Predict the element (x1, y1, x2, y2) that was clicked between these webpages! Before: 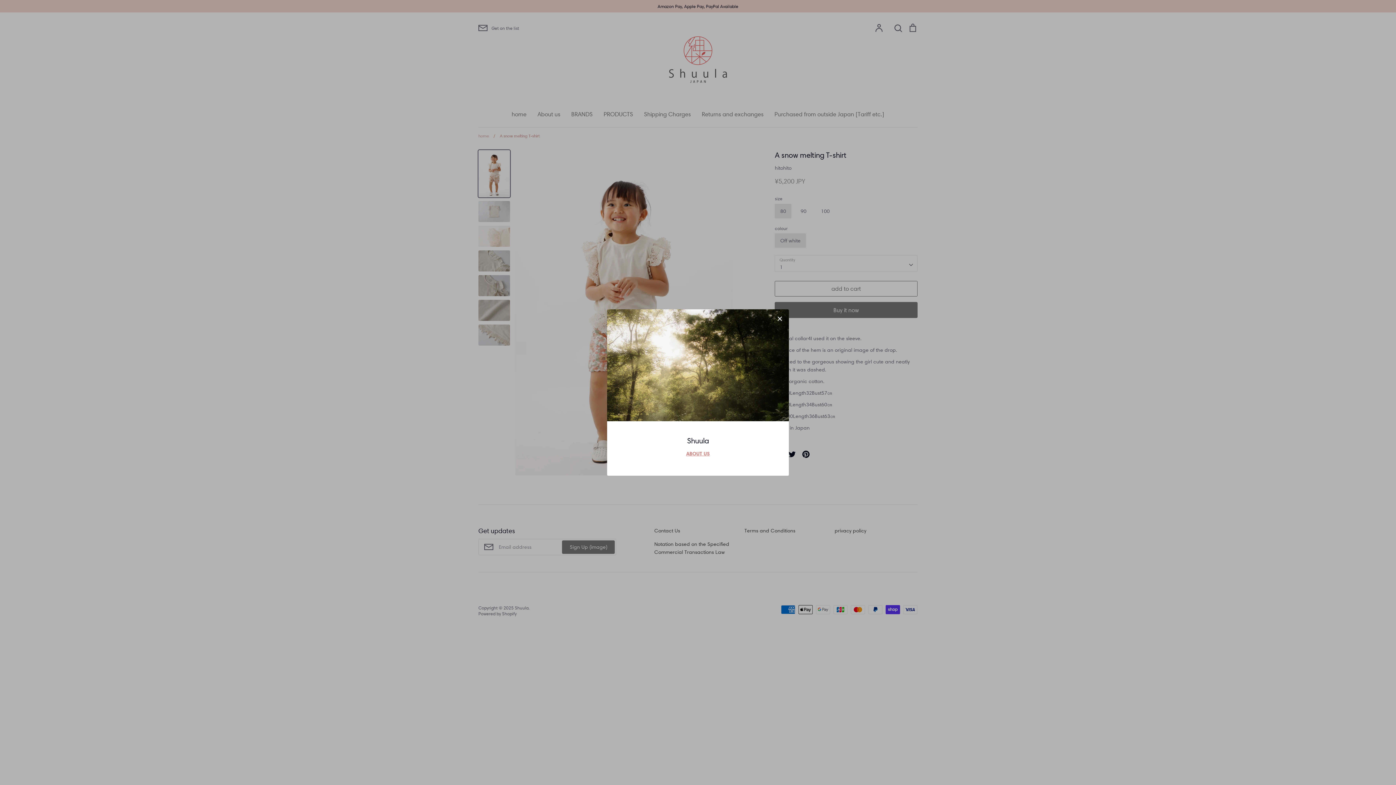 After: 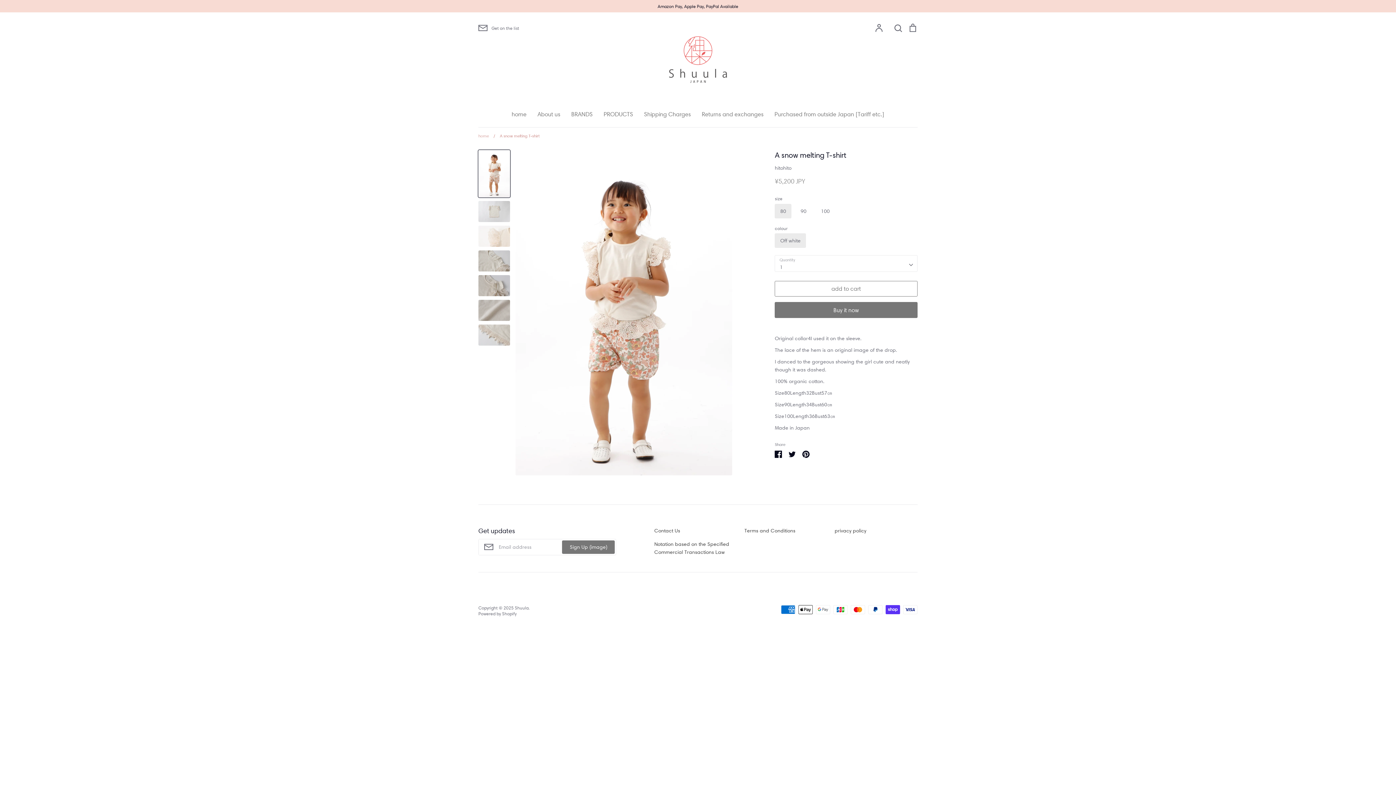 Action: bbox: (772, 310, 788, 326) label: Close